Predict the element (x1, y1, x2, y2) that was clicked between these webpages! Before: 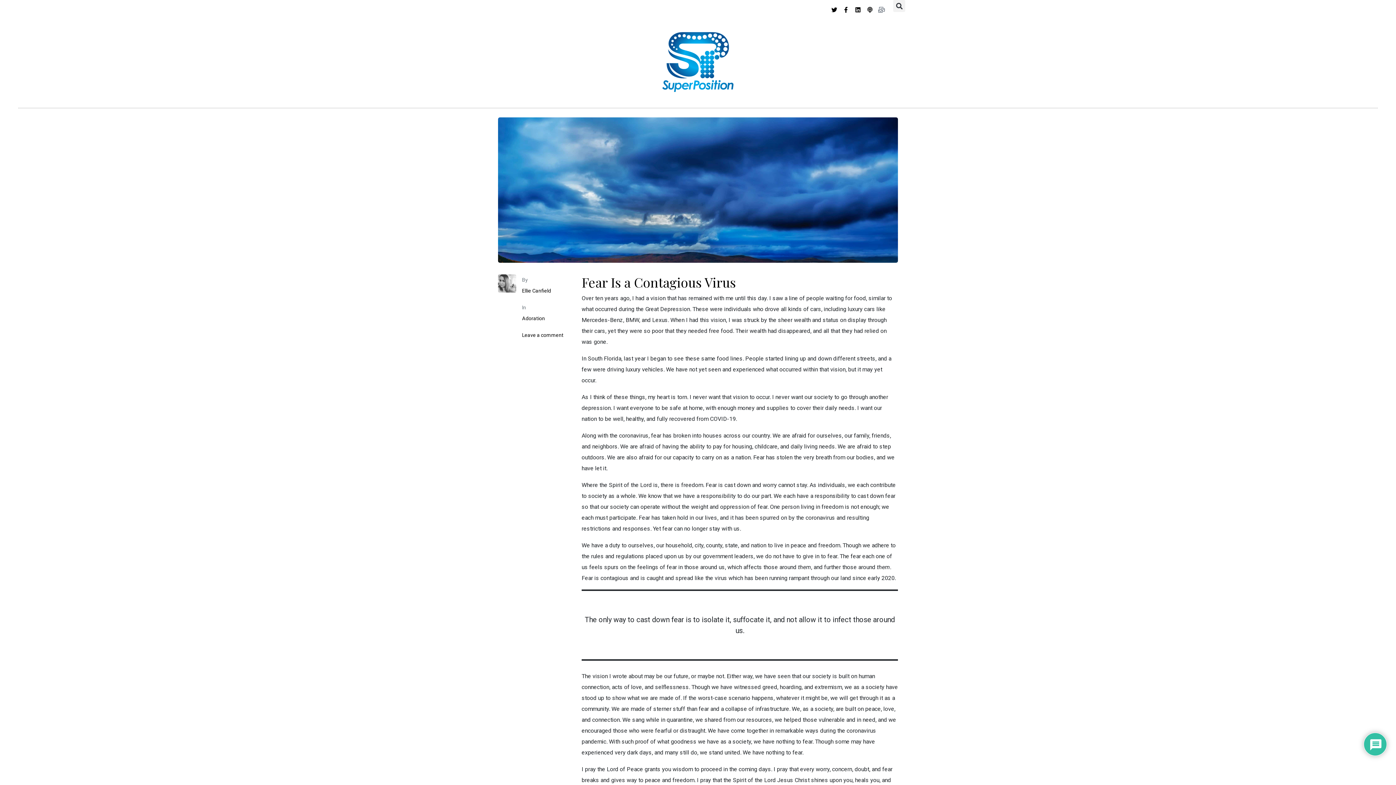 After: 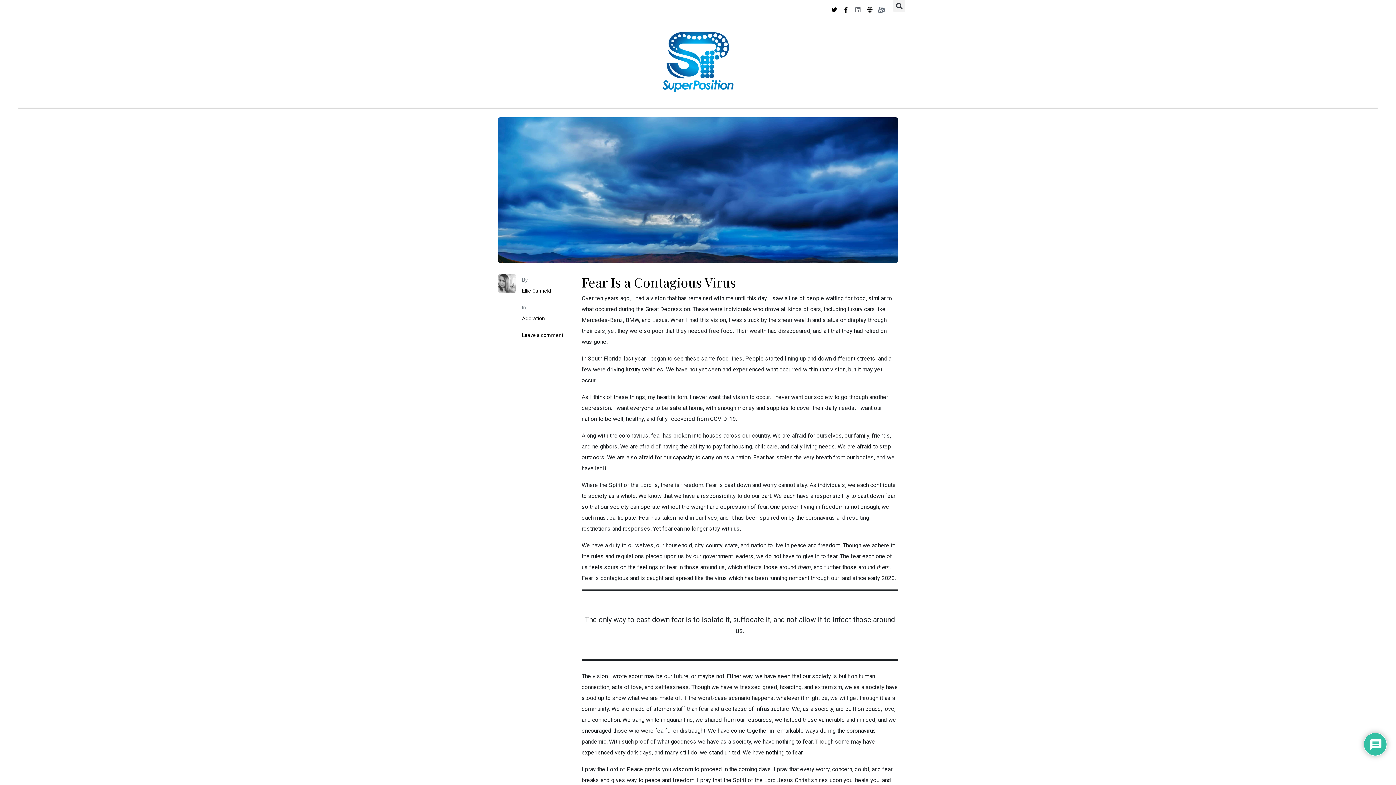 Action: bbox: (853, 5, 862, 14) label: Linkedin